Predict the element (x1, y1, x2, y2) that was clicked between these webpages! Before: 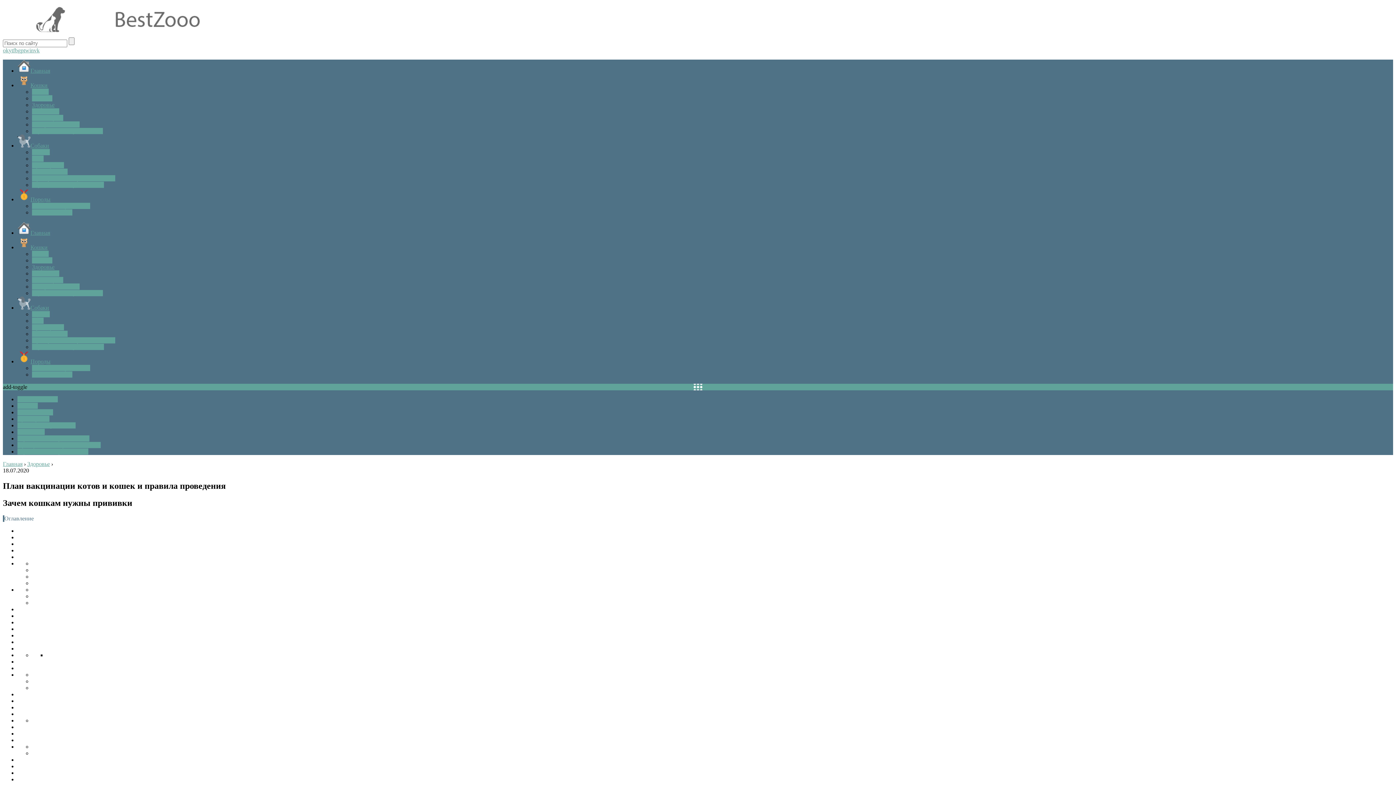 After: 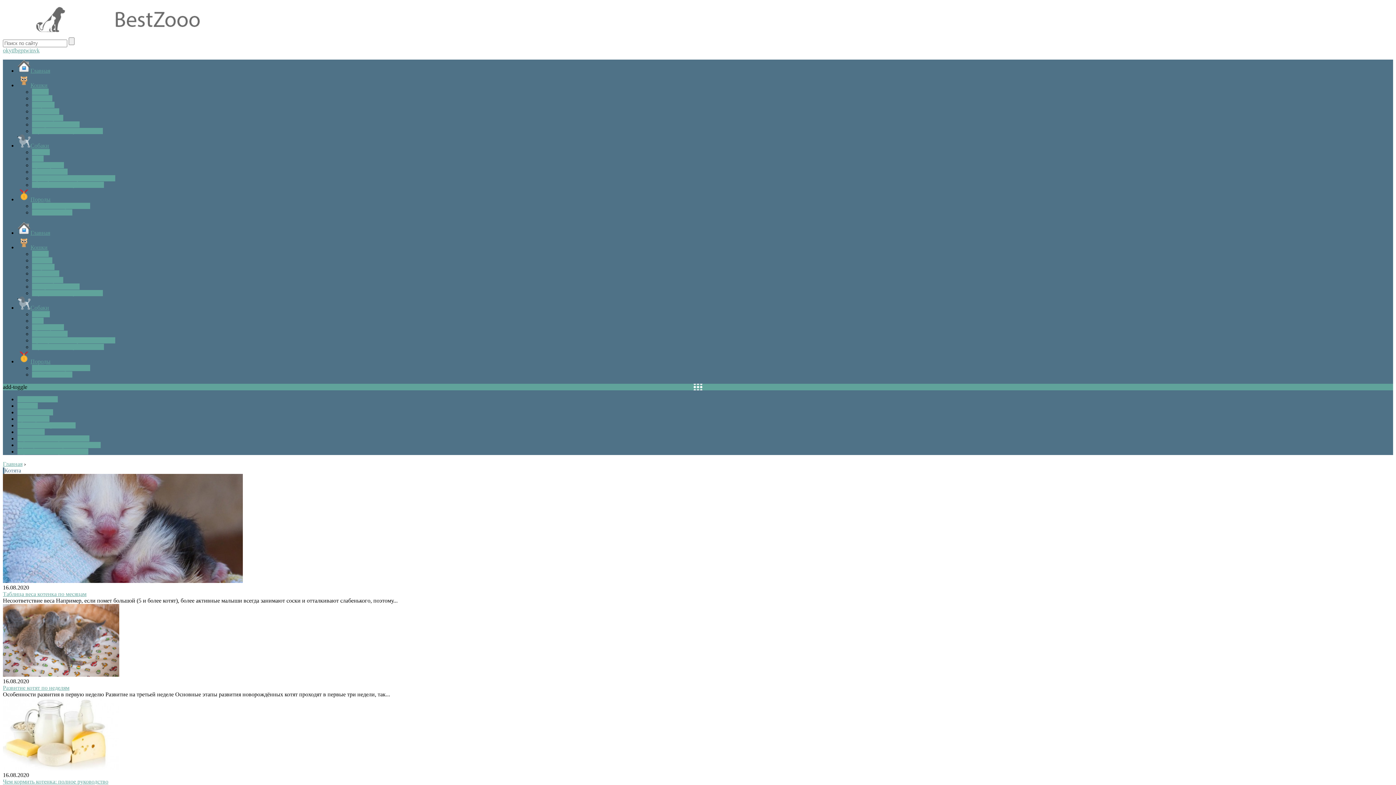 Action: bbox: (32, 250, 48, 257) label: Котята